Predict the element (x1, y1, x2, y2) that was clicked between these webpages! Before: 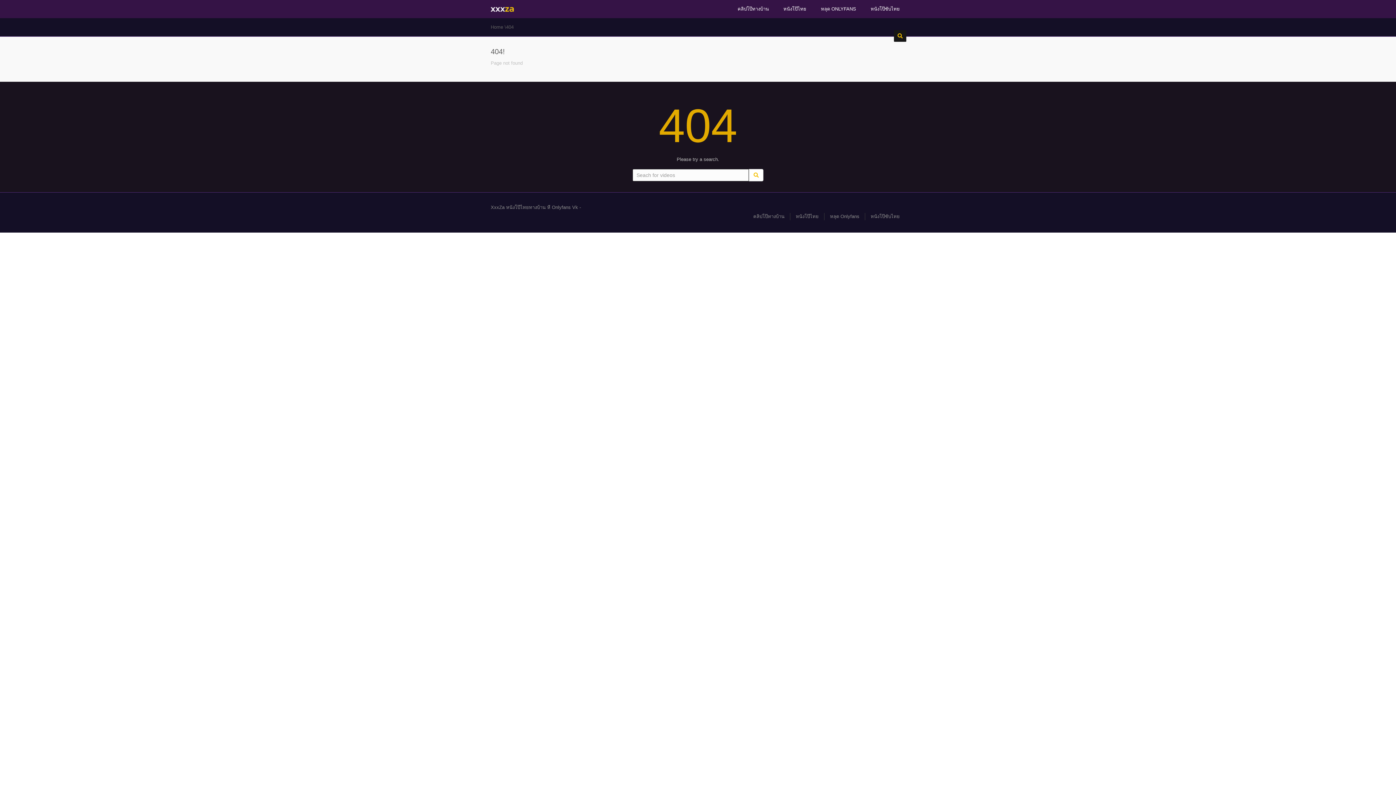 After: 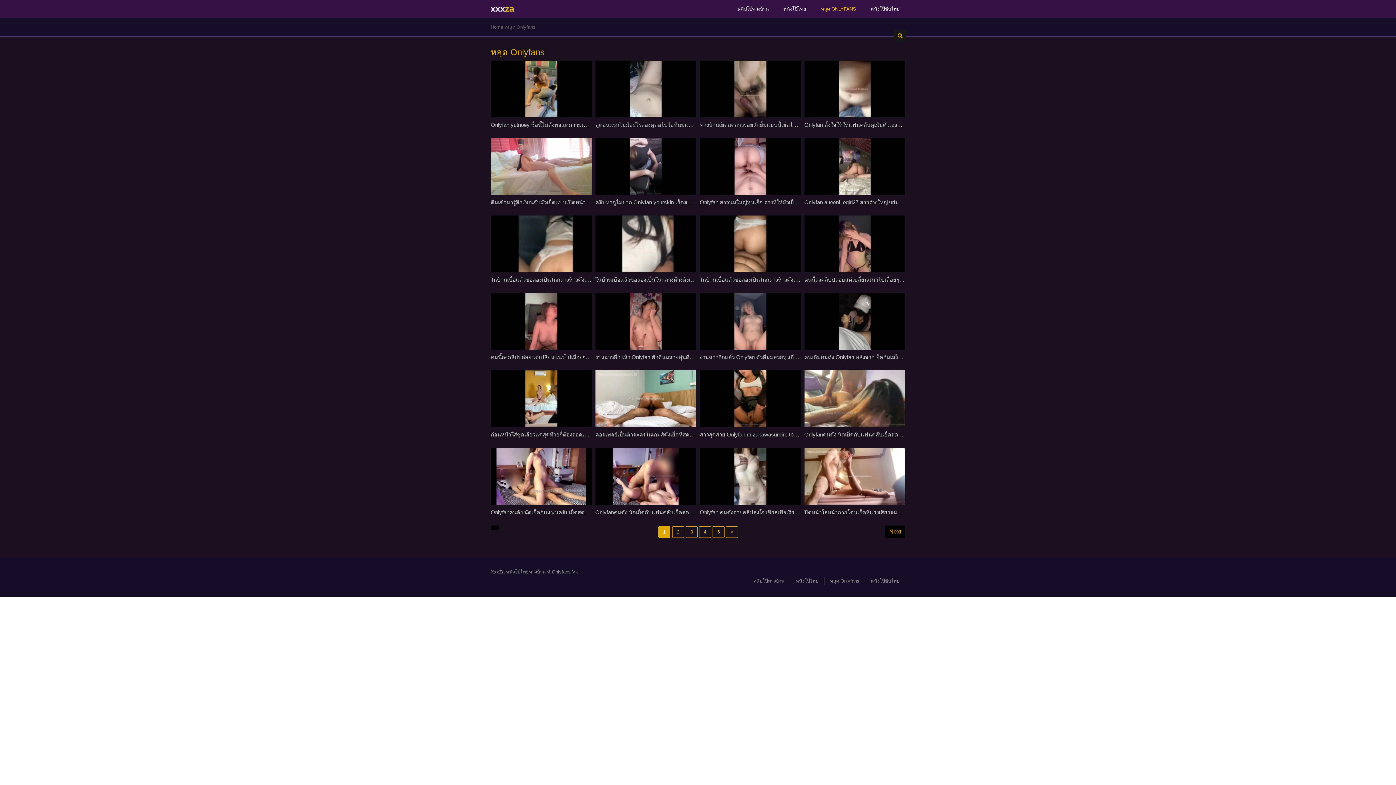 Action: label: หลุด Onlyfans bbox: (830, 213, 859, 219)